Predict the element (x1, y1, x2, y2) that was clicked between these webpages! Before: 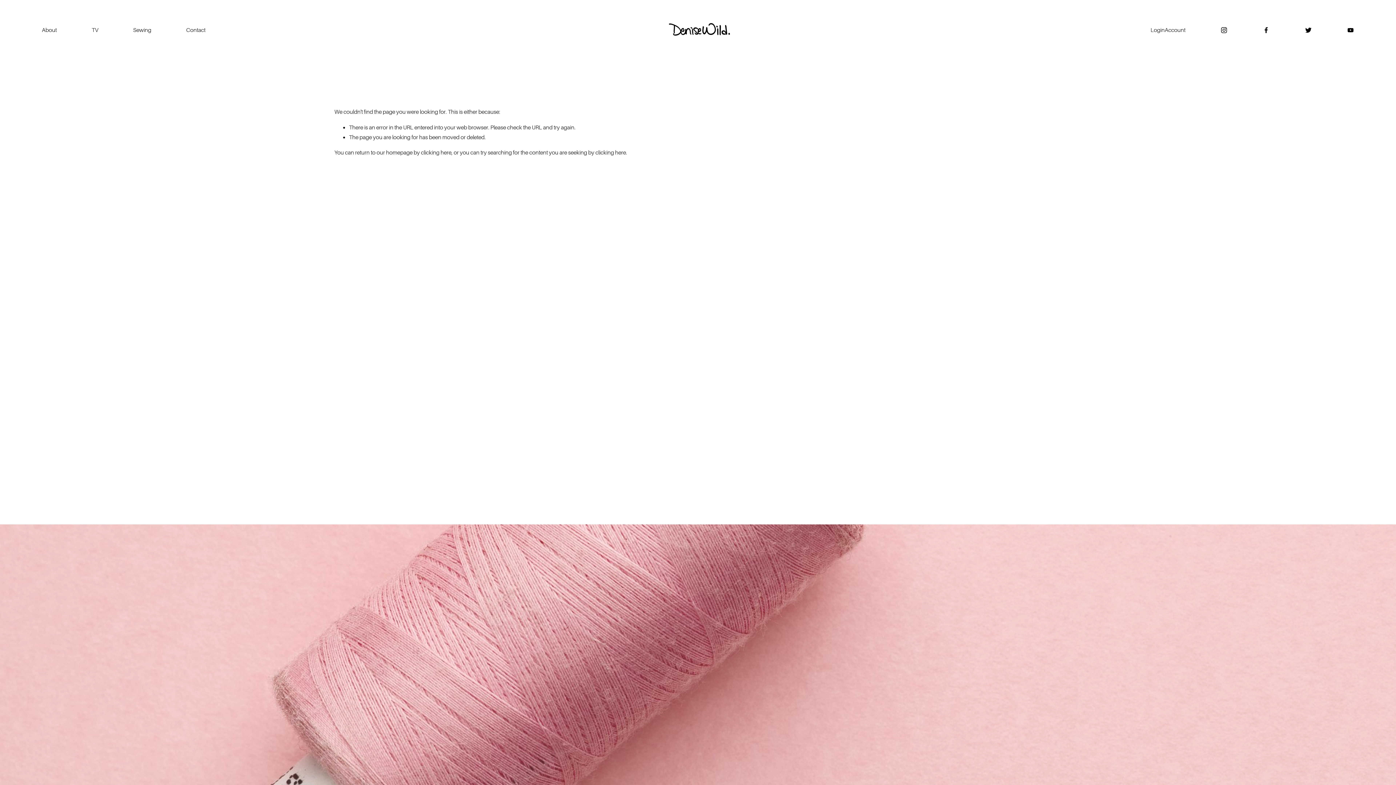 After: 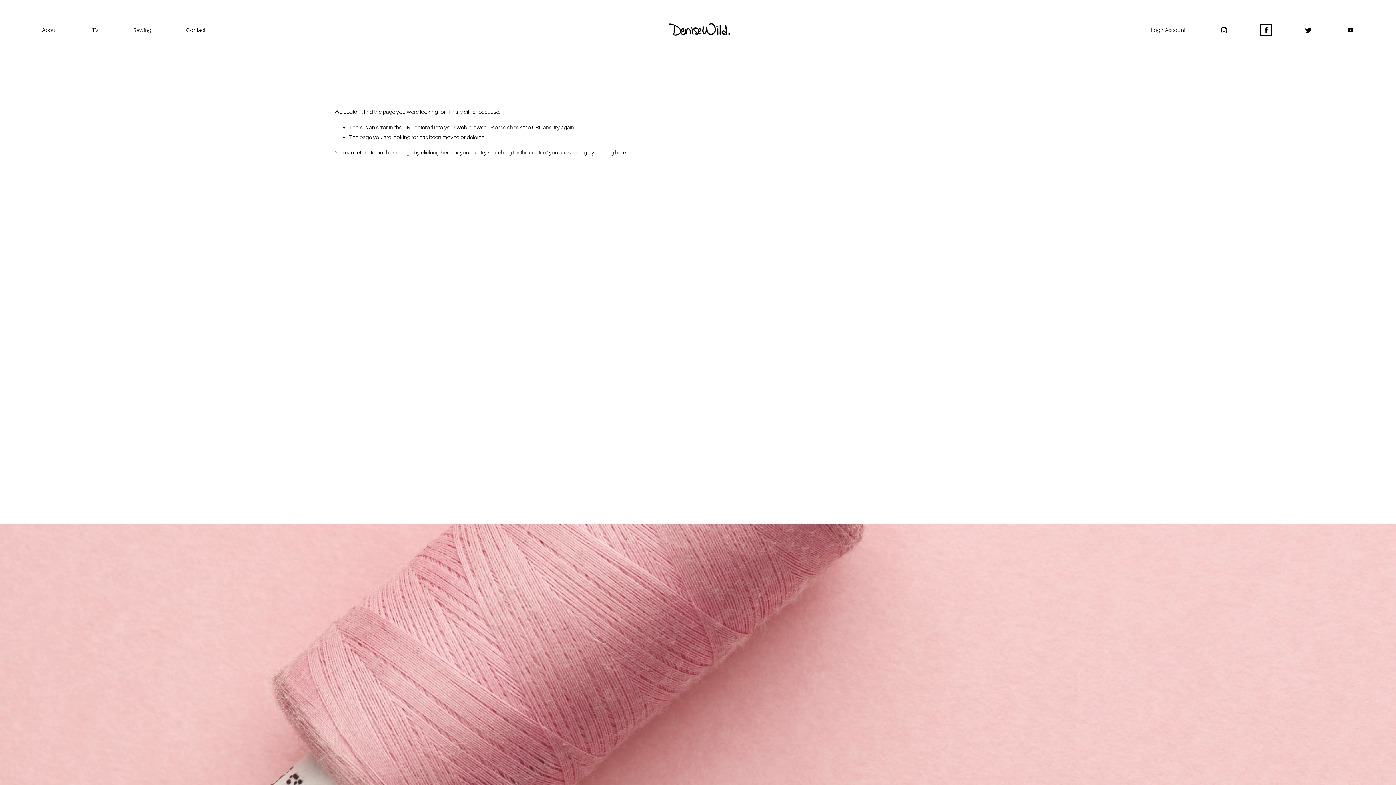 Action: bbox: (1262, 26, 1270, 33) label: Facebook